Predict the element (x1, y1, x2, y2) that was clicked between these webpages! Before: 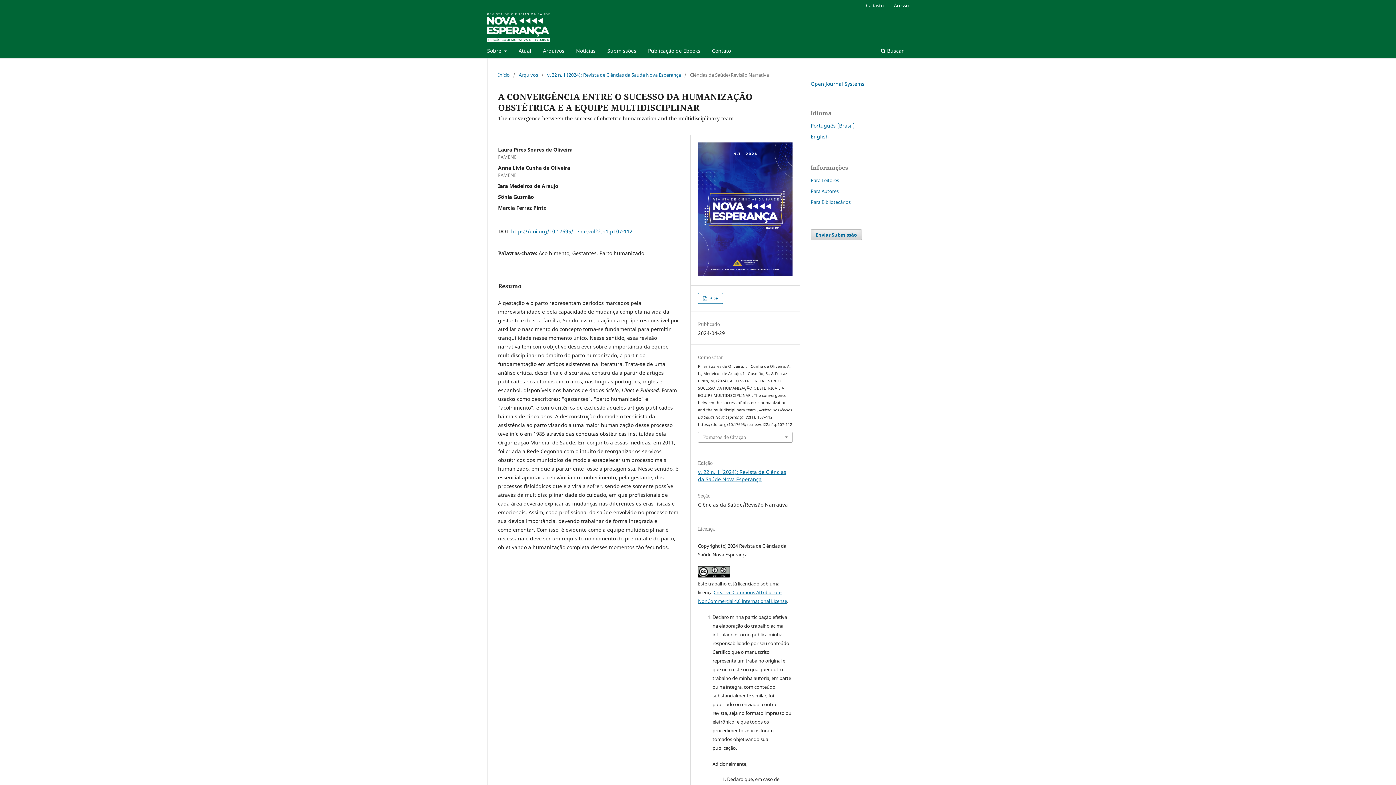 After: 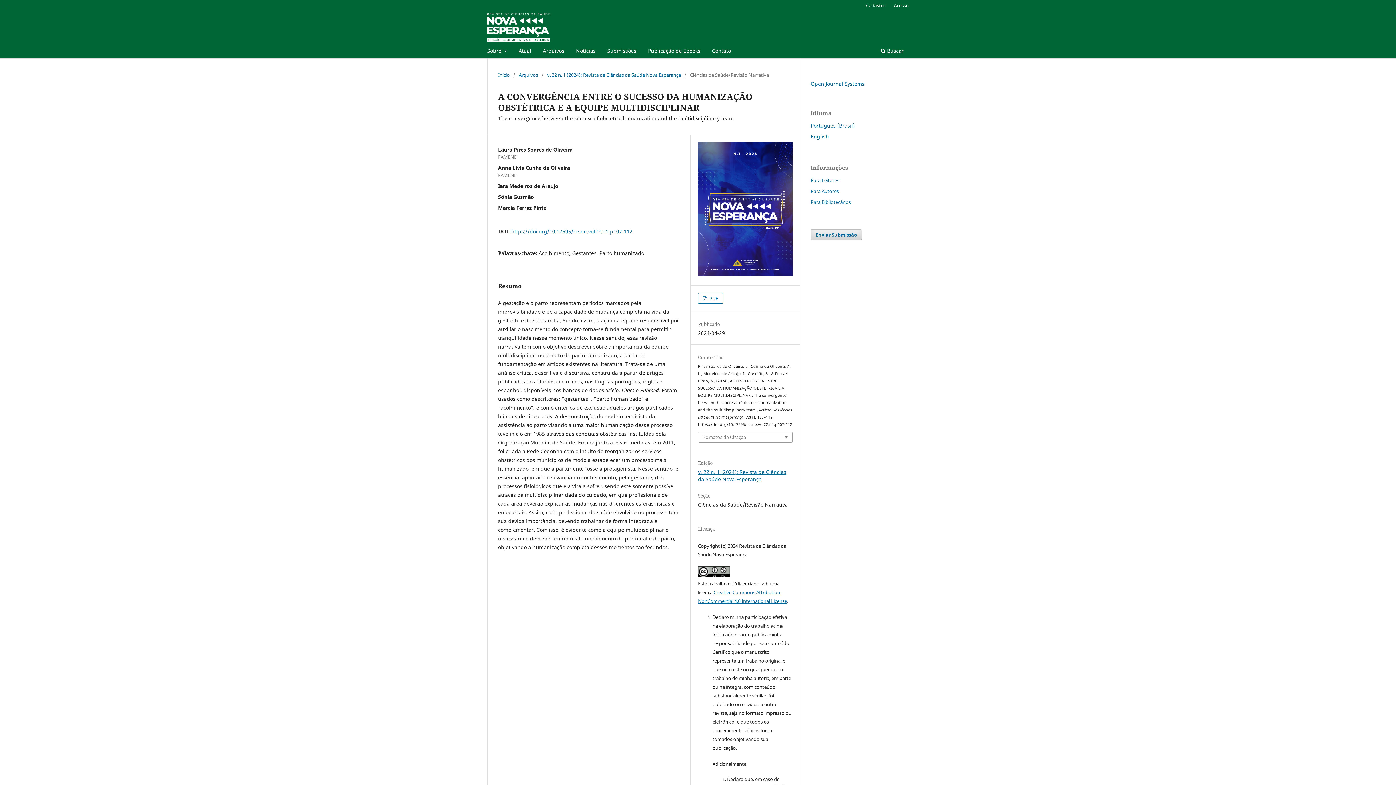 Action: bbox: (511, 227, 632, 234) label: https://doi.org/10.17695/rcsne.vol22.n1.p107-112